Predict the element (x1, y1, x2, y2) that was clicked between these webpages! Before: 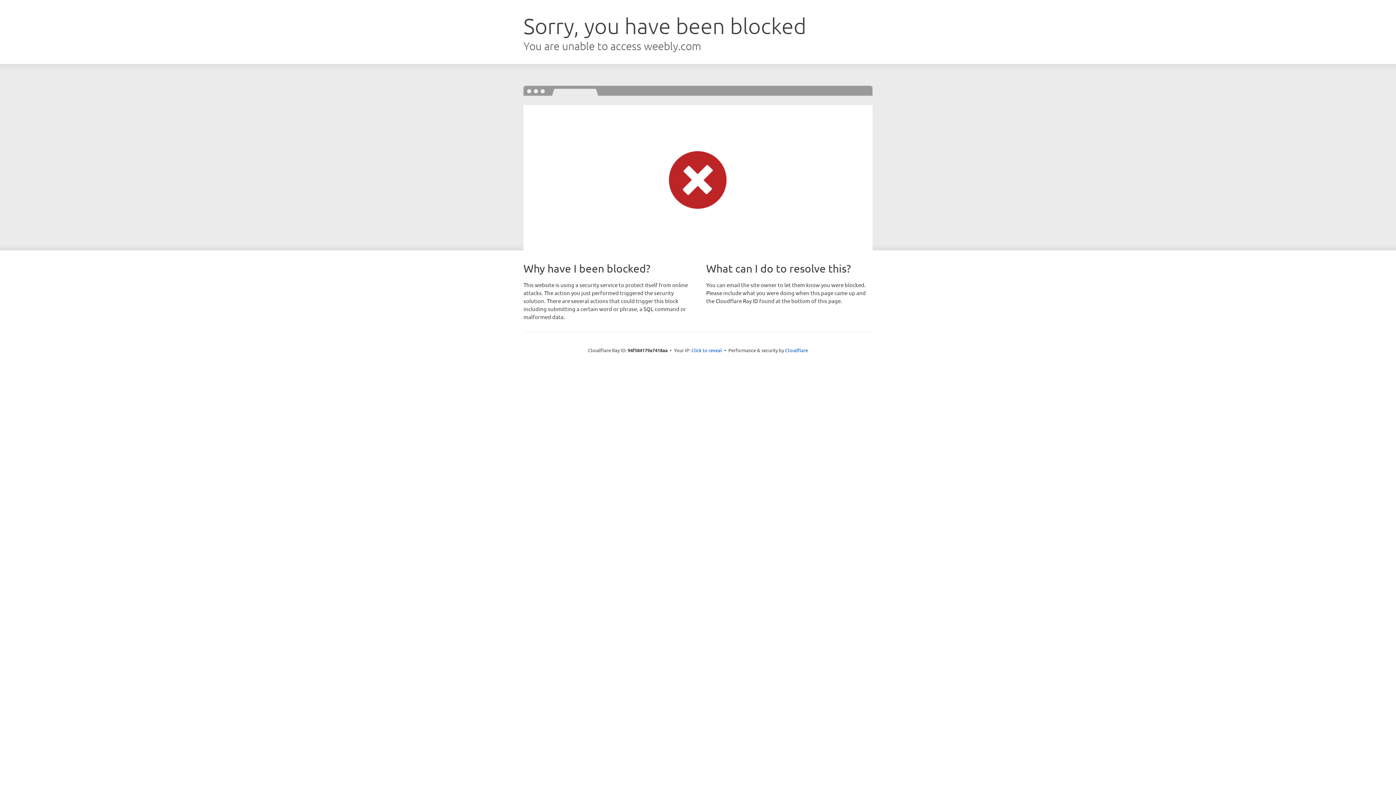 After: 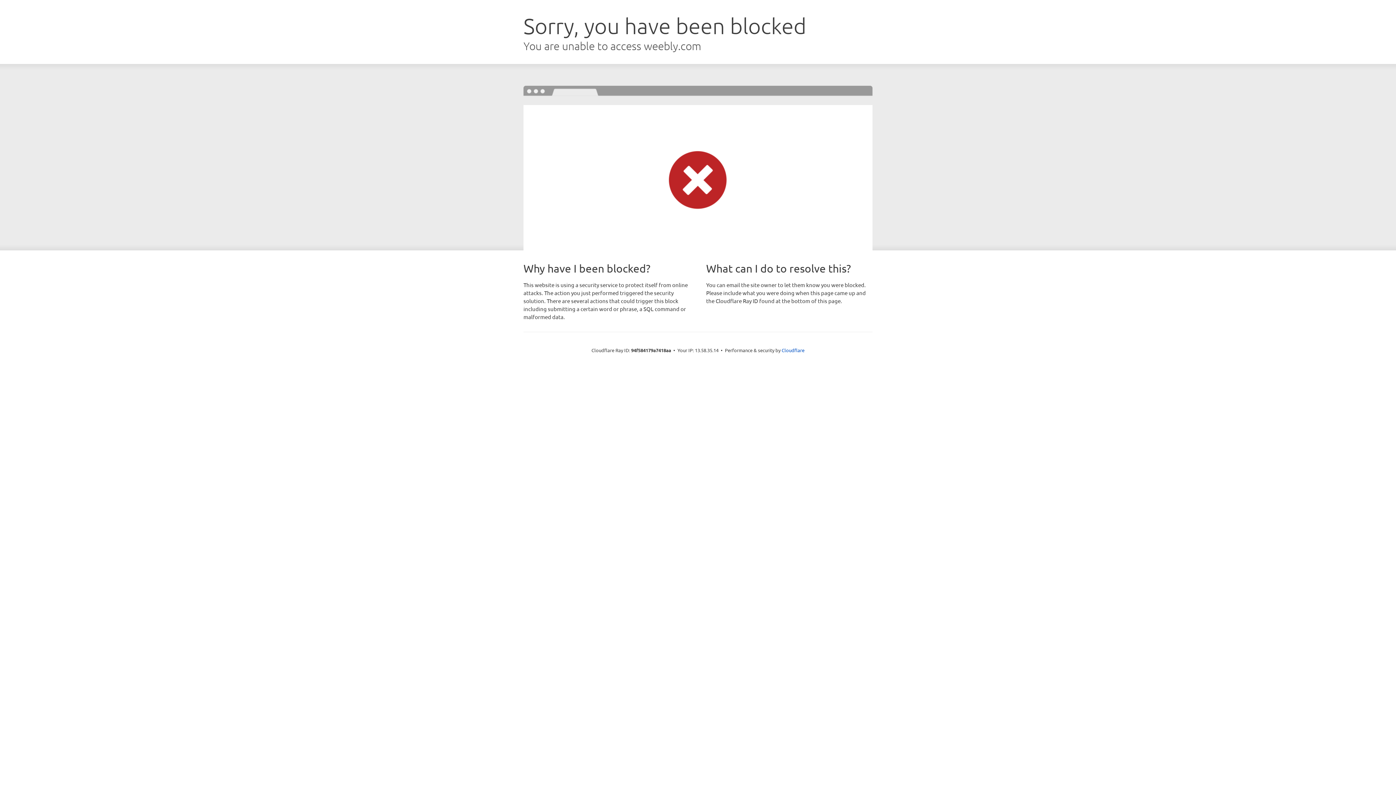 Action: label: Click to reveal bbox: (691, 346, 722, 353)